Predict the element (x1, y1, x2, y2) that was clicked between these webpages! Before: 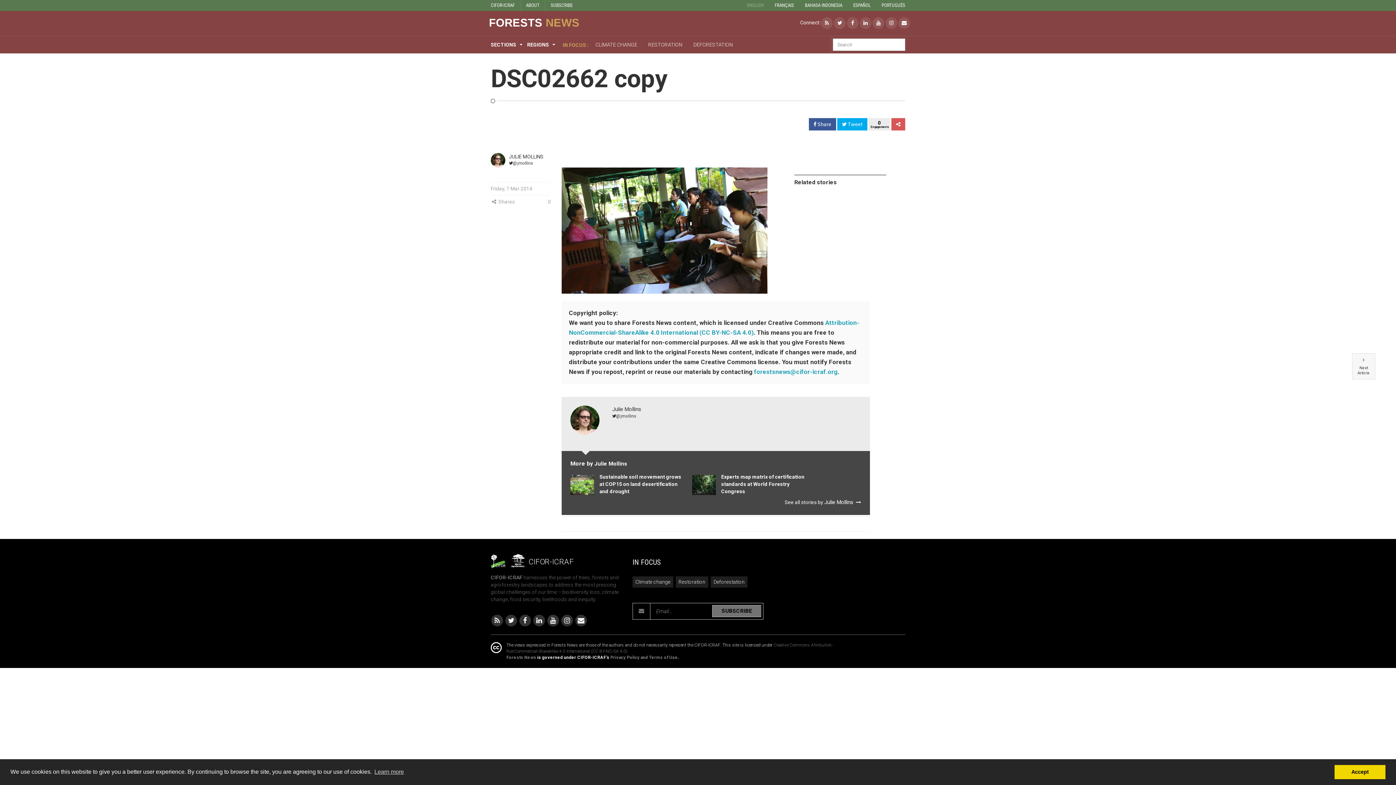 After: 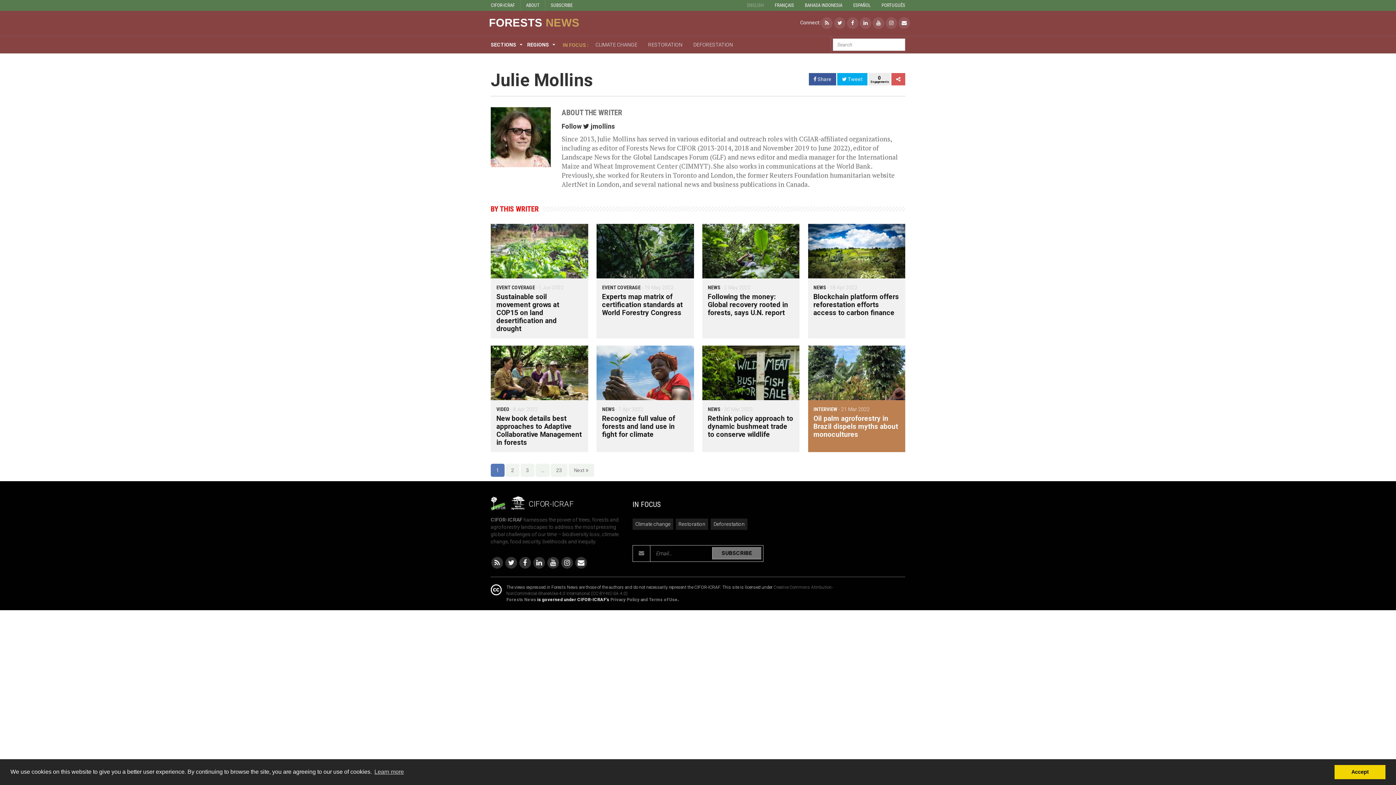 Action: bbox: (612, 406, 641, 412) label: Julie Mollins